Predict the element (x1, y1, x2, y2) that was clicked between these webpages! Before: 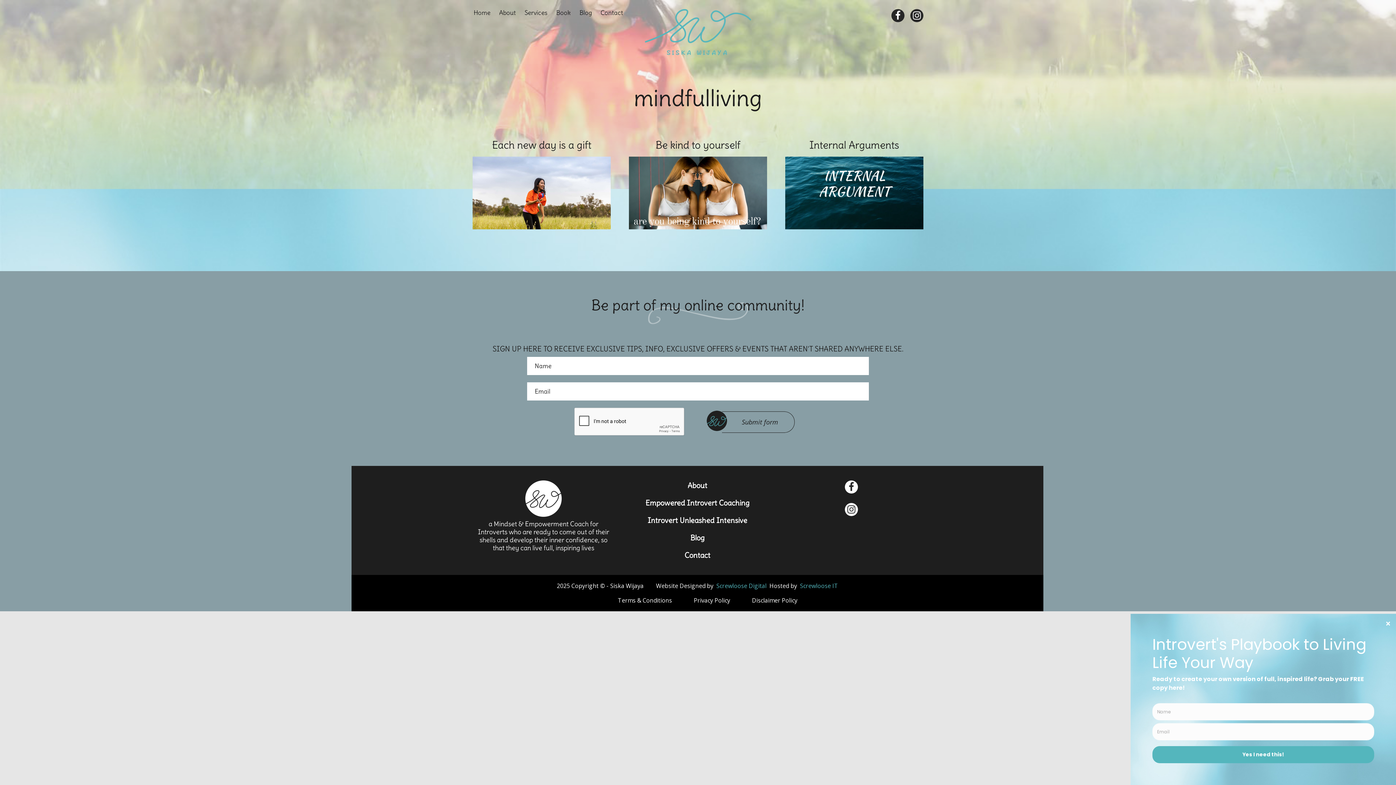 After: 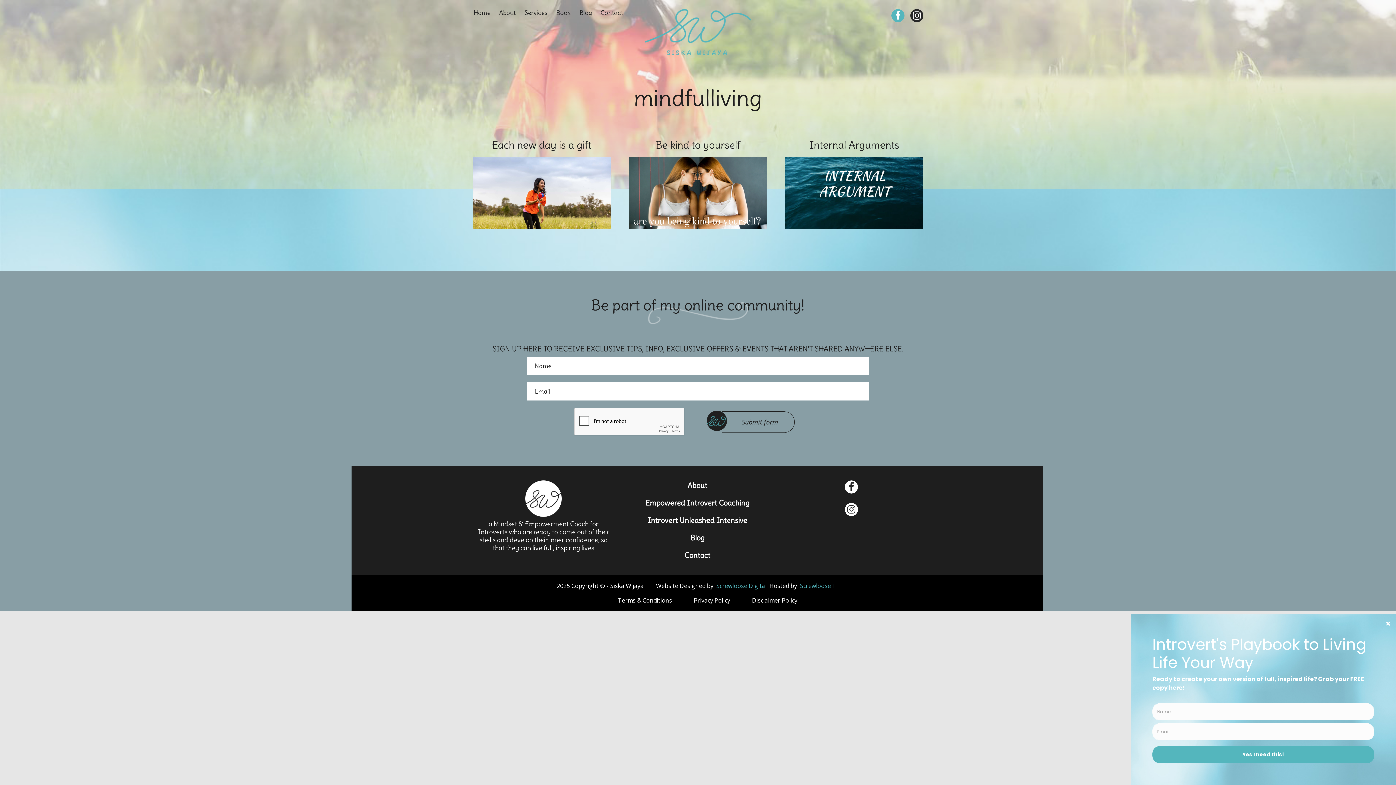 Action: bbox: (891, 10, 904, 19)